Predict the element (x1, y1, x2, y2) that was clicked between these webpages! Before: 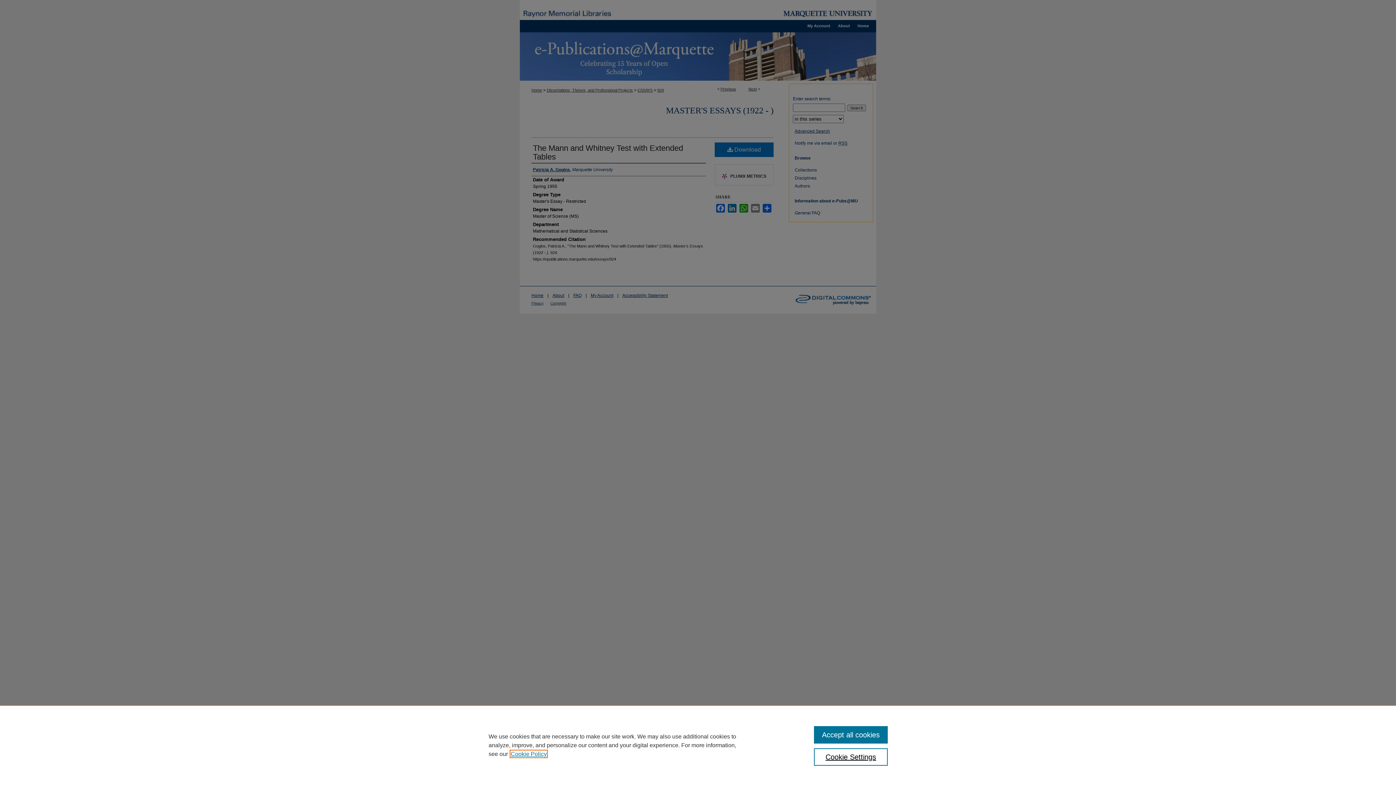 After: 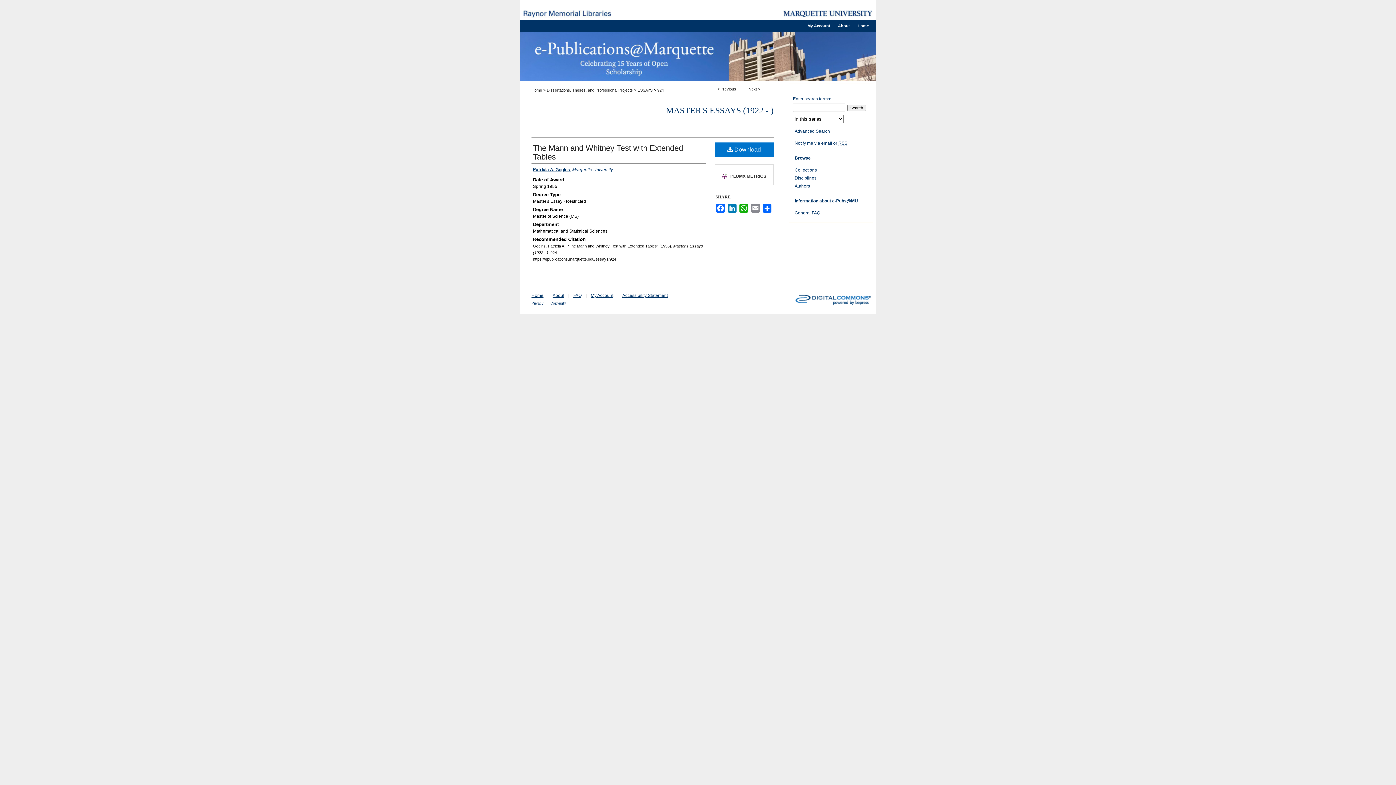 Action: bbox: (814, 726, 887, 744) label: Accept all cookies